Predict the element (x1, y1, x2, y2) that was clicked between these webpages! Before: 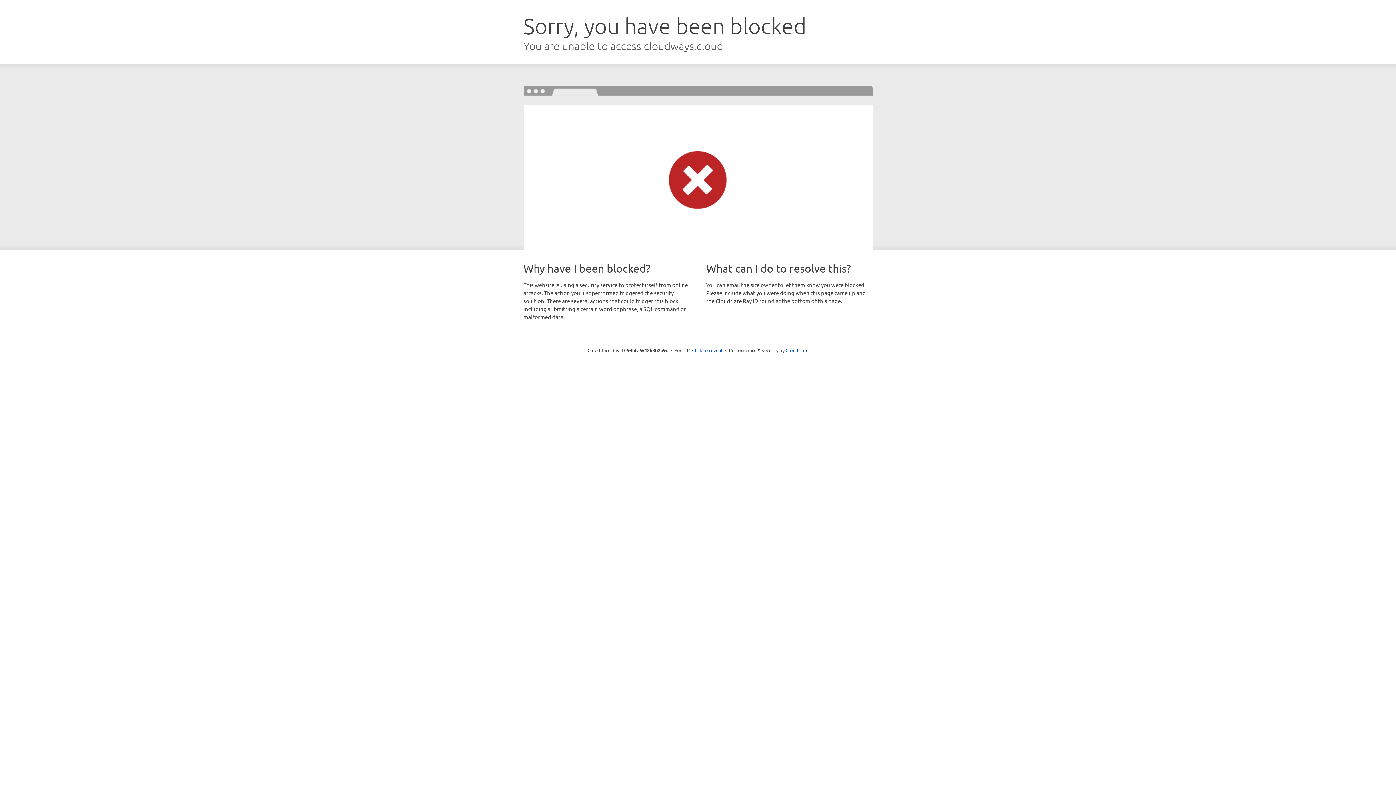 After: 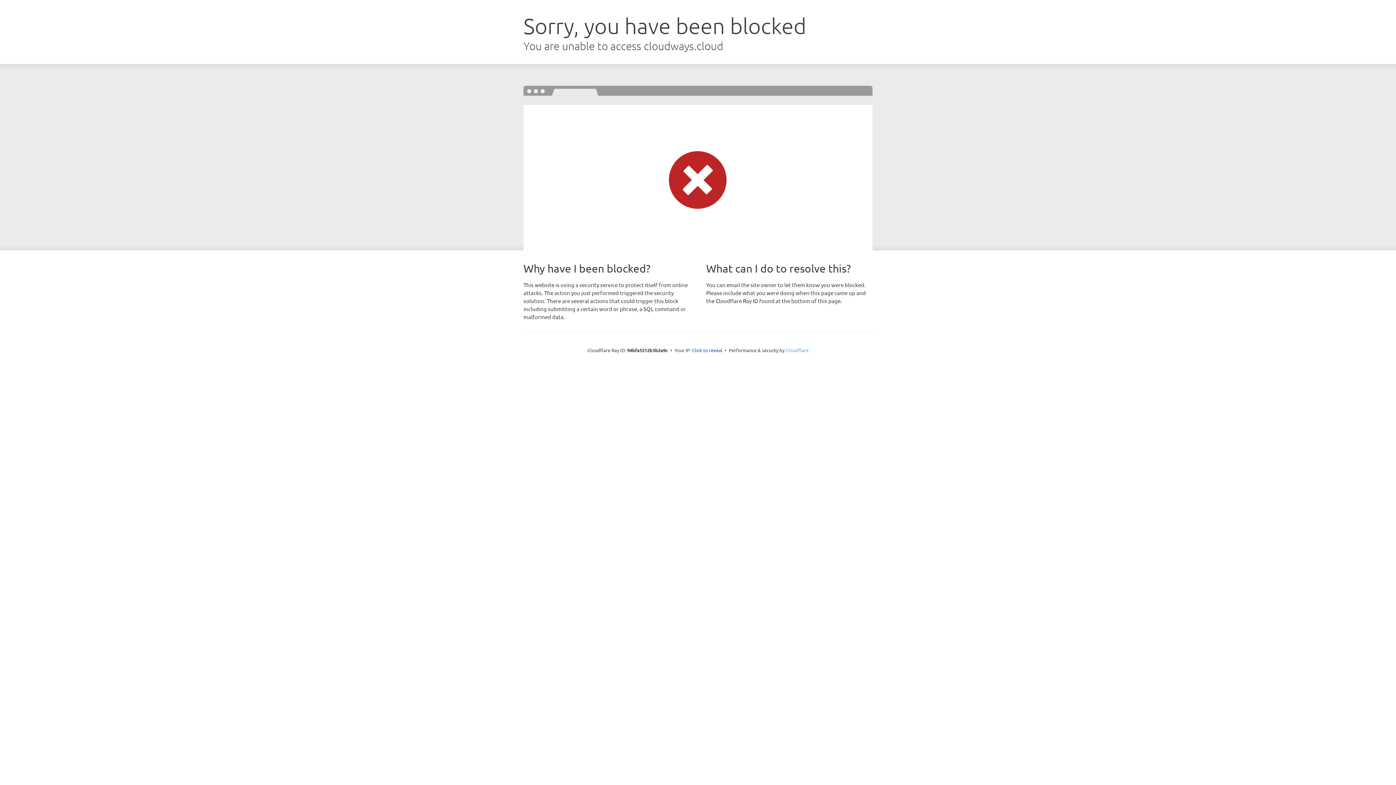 Action: bbox: (785, 347, 808, 353) label: Cloudflare